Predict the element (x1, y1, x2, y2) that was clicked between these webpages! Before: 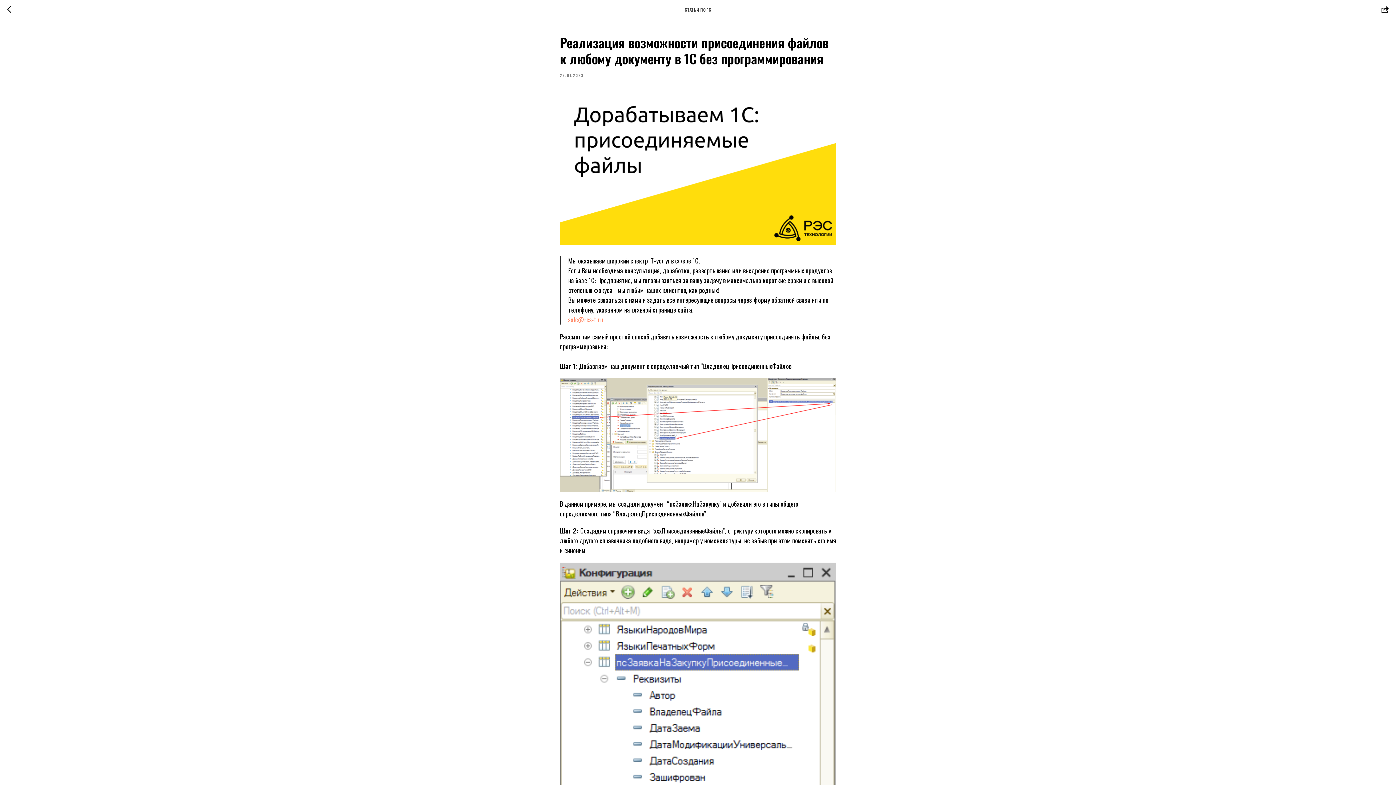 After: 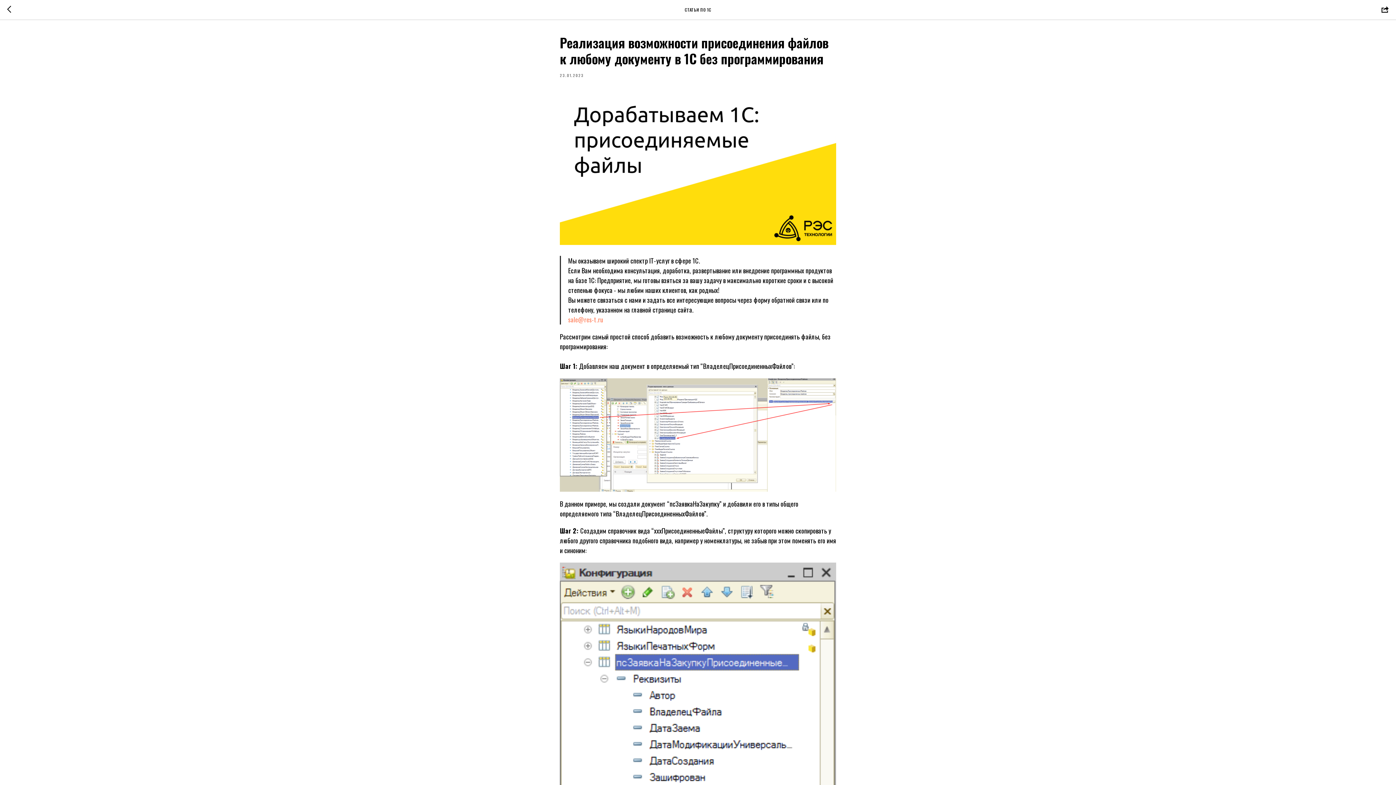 Action: label: sale@res-t.ru bbox: (568, 314, 603, 324)